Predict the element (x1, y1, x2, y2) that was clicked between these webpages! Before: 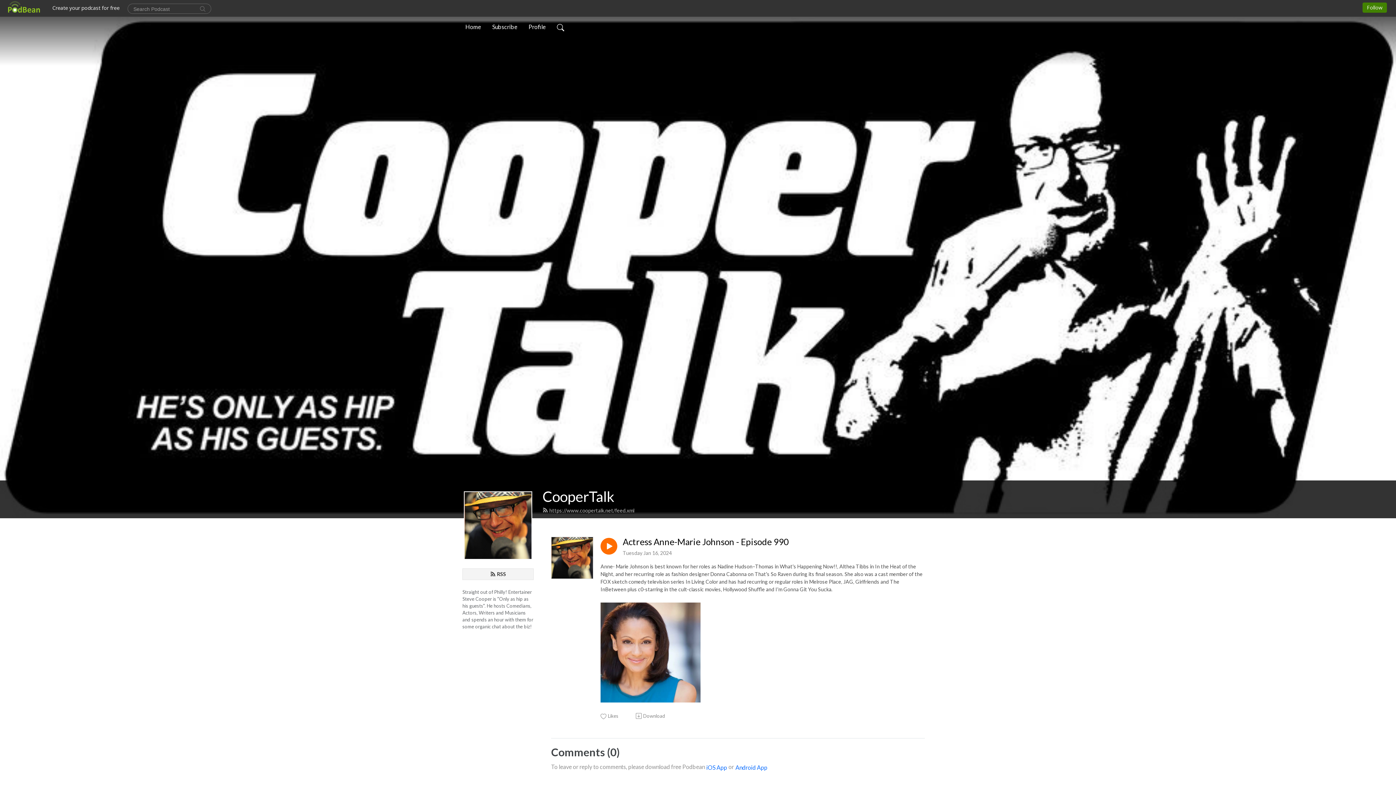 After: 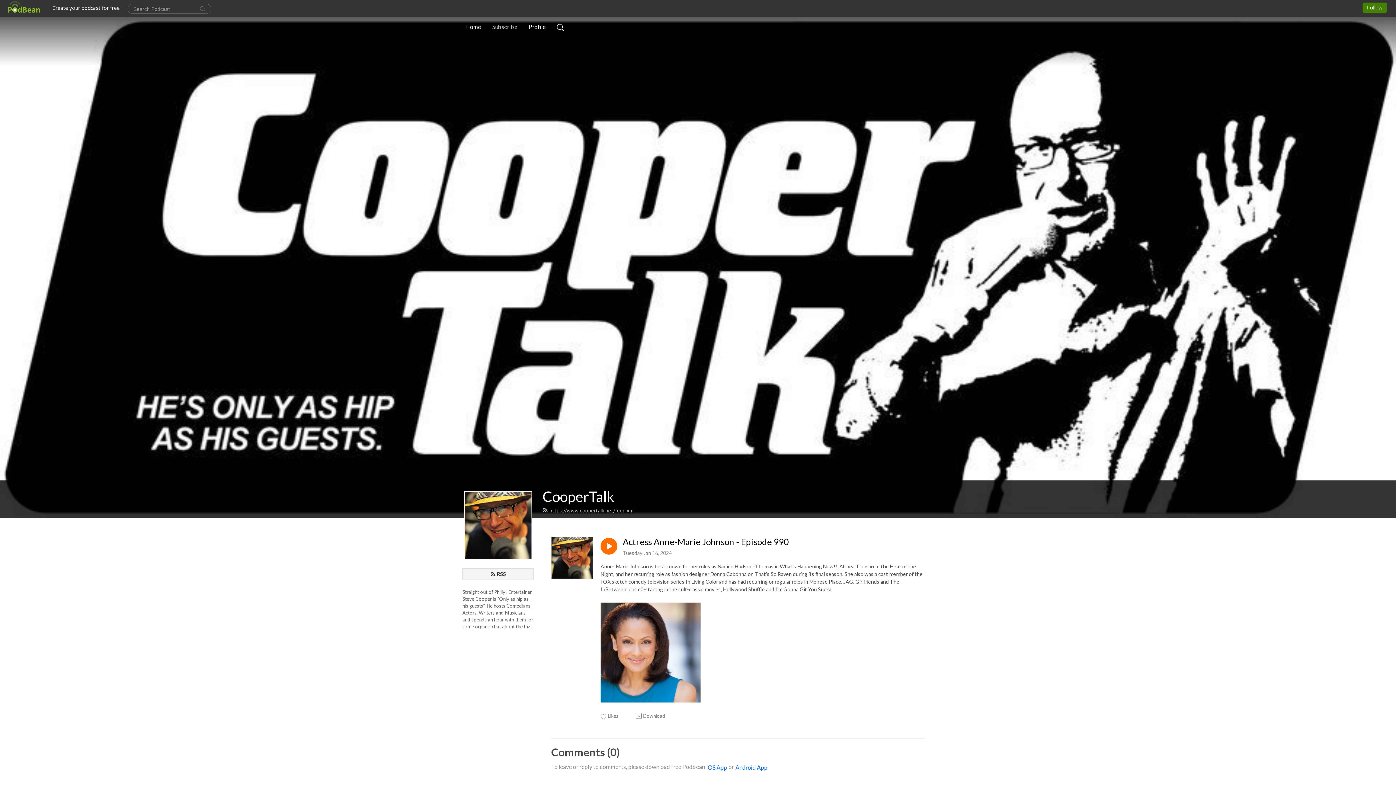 Action: label: Subscribe bbox: (489, 19, 520, 34)